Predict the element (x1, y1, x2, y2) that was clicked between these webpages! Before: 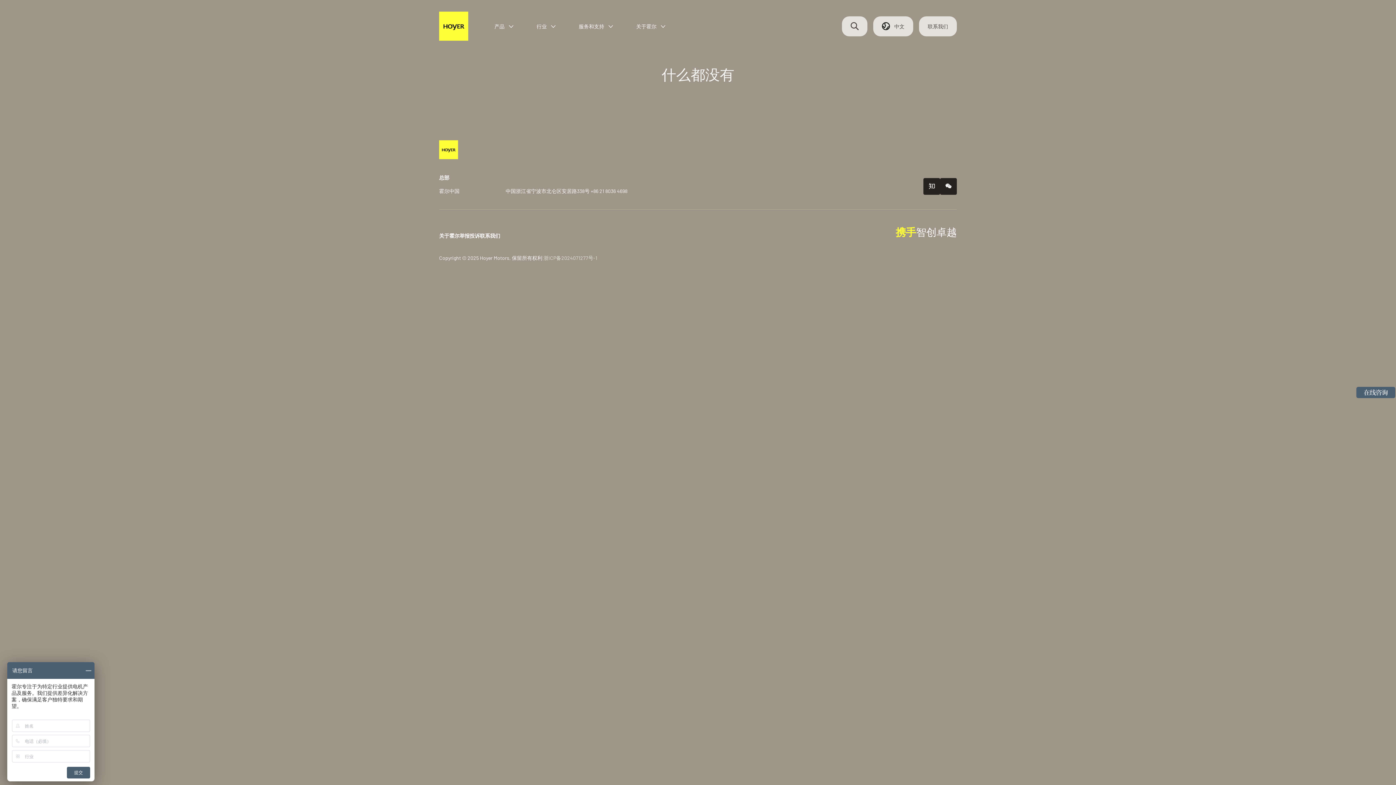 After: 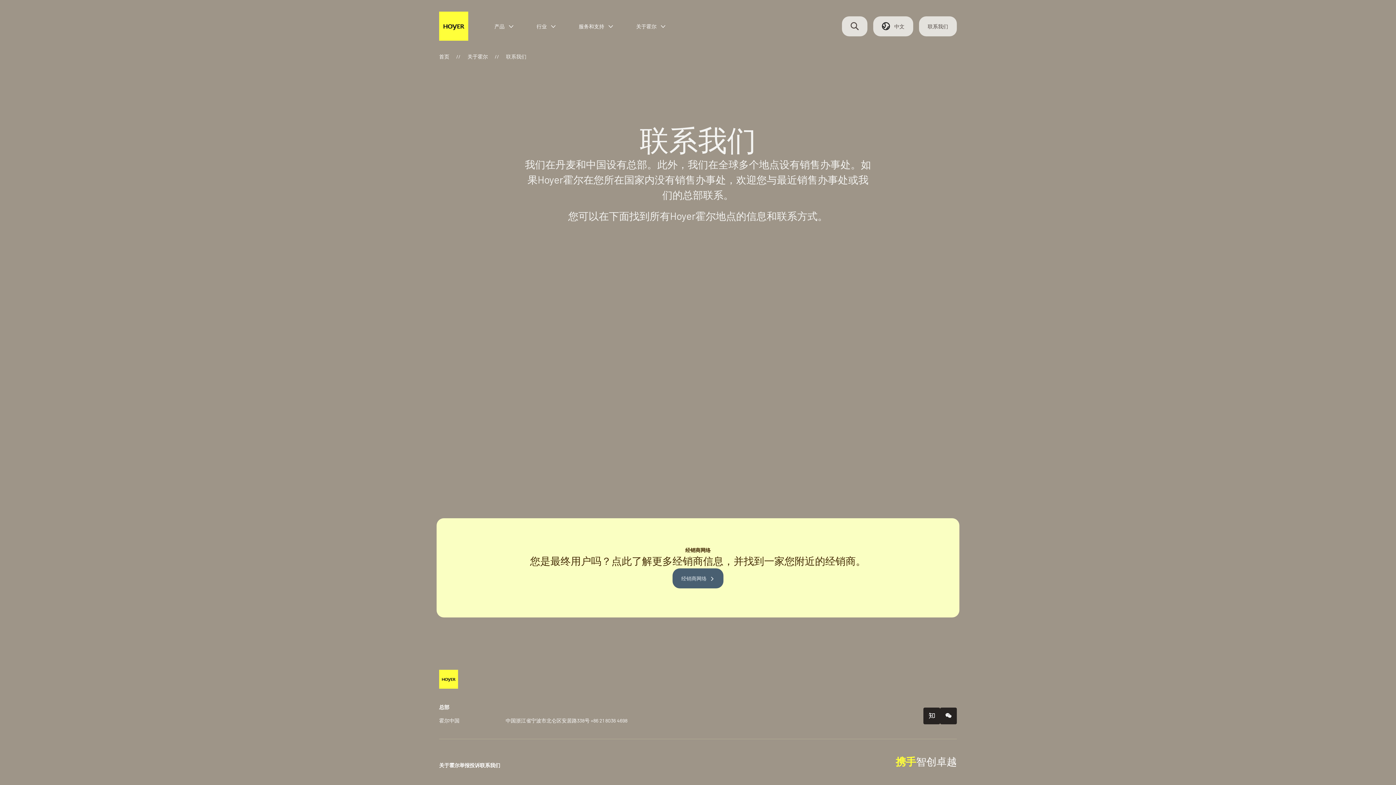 Action: bbox: (480, 232, 500, 239) label: 联系我们